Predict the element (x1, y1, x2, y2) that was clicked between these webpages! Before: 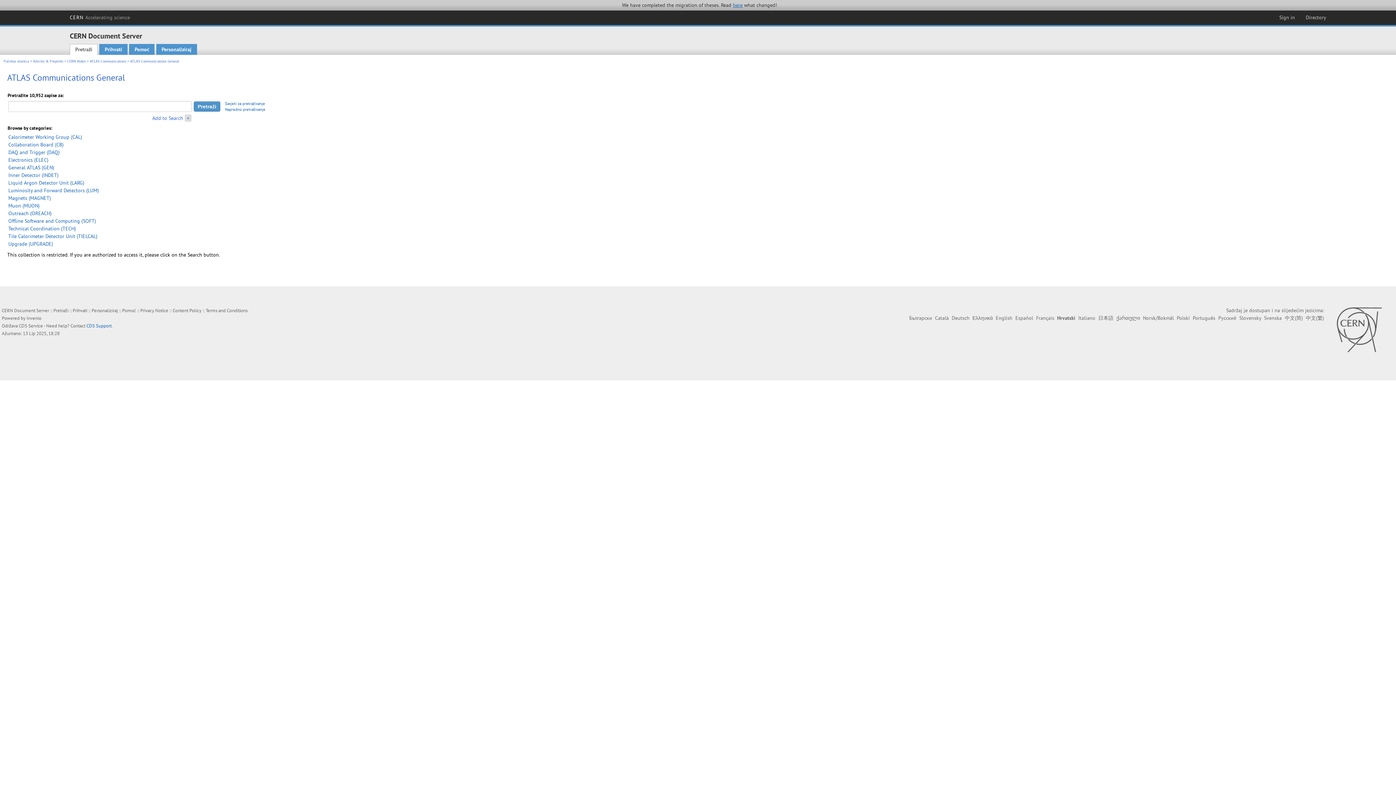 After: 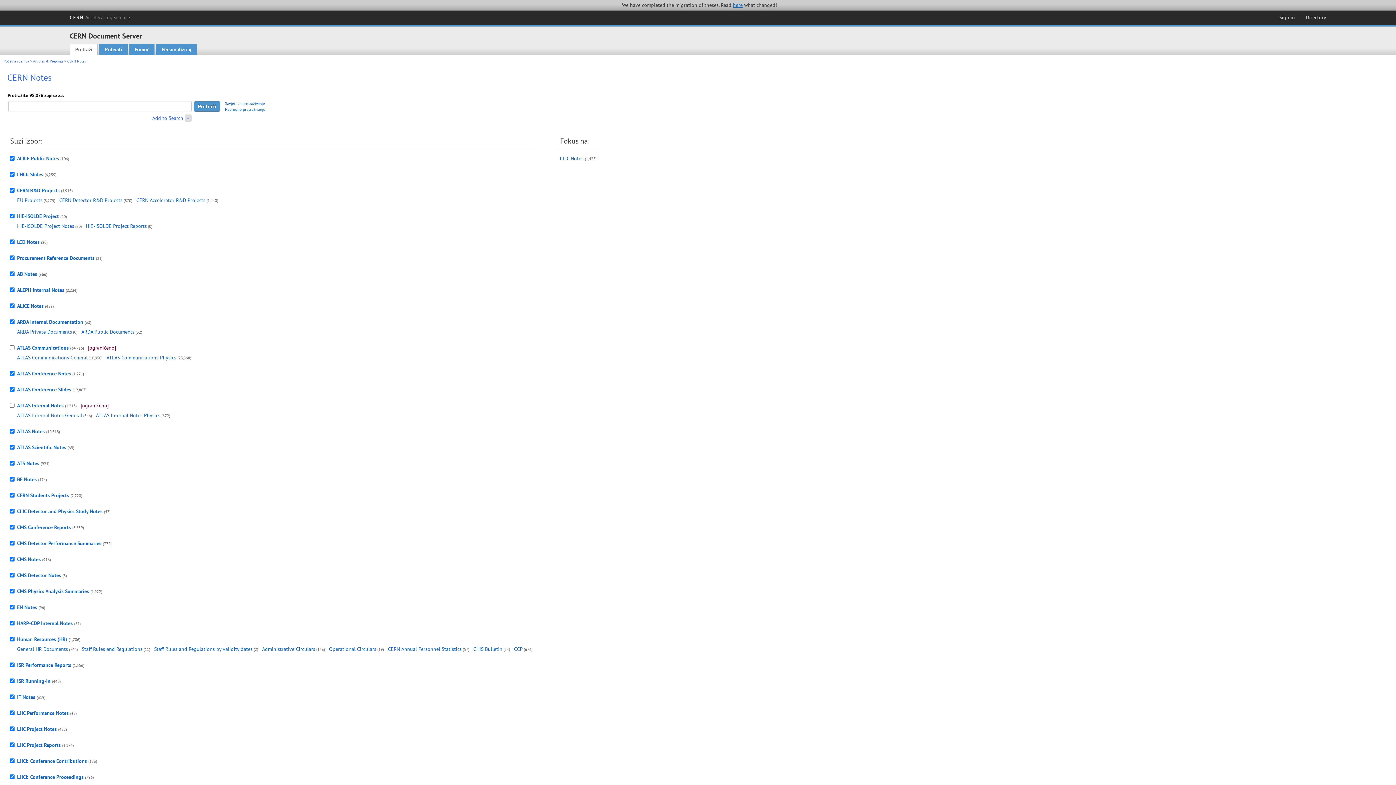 Action: bbox: (67, 59, 85, 63) label: CERN Notes